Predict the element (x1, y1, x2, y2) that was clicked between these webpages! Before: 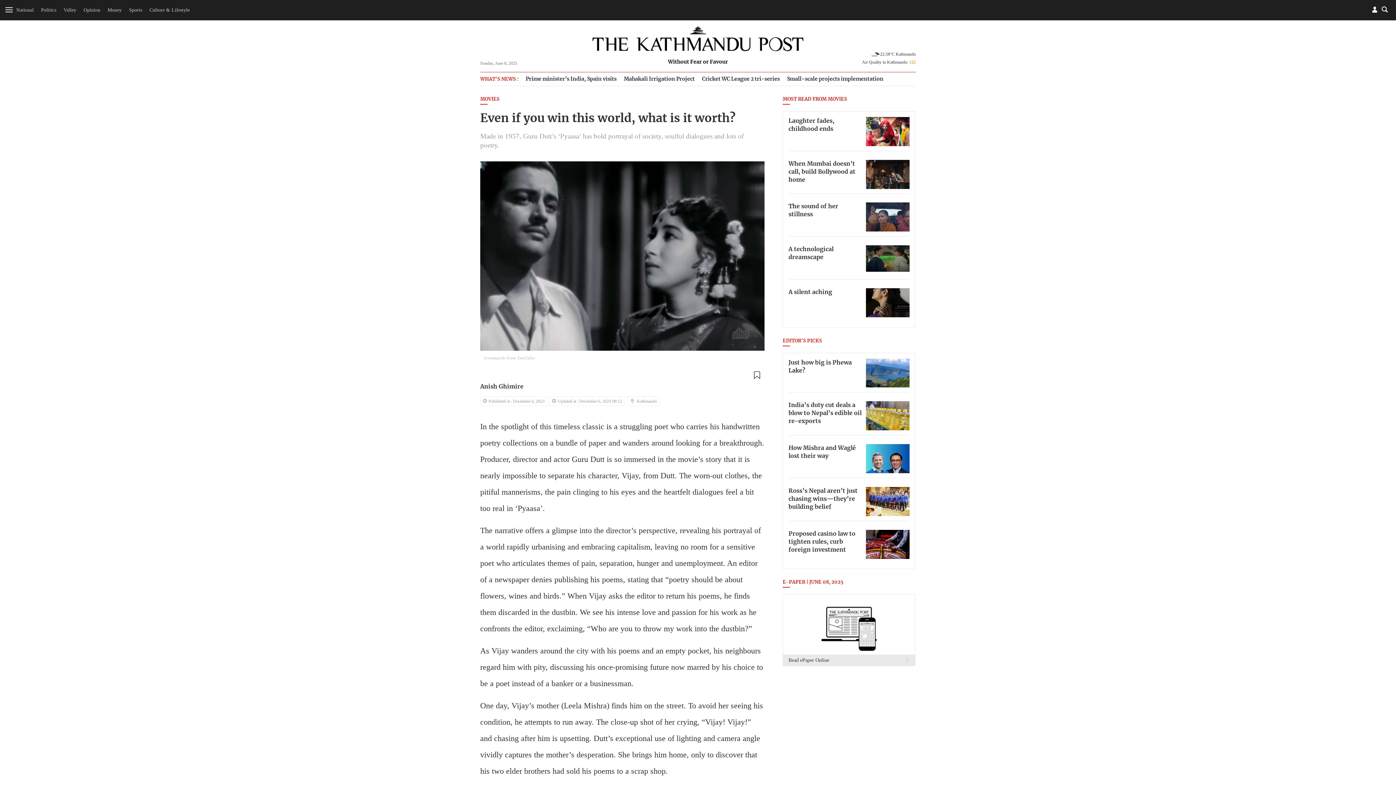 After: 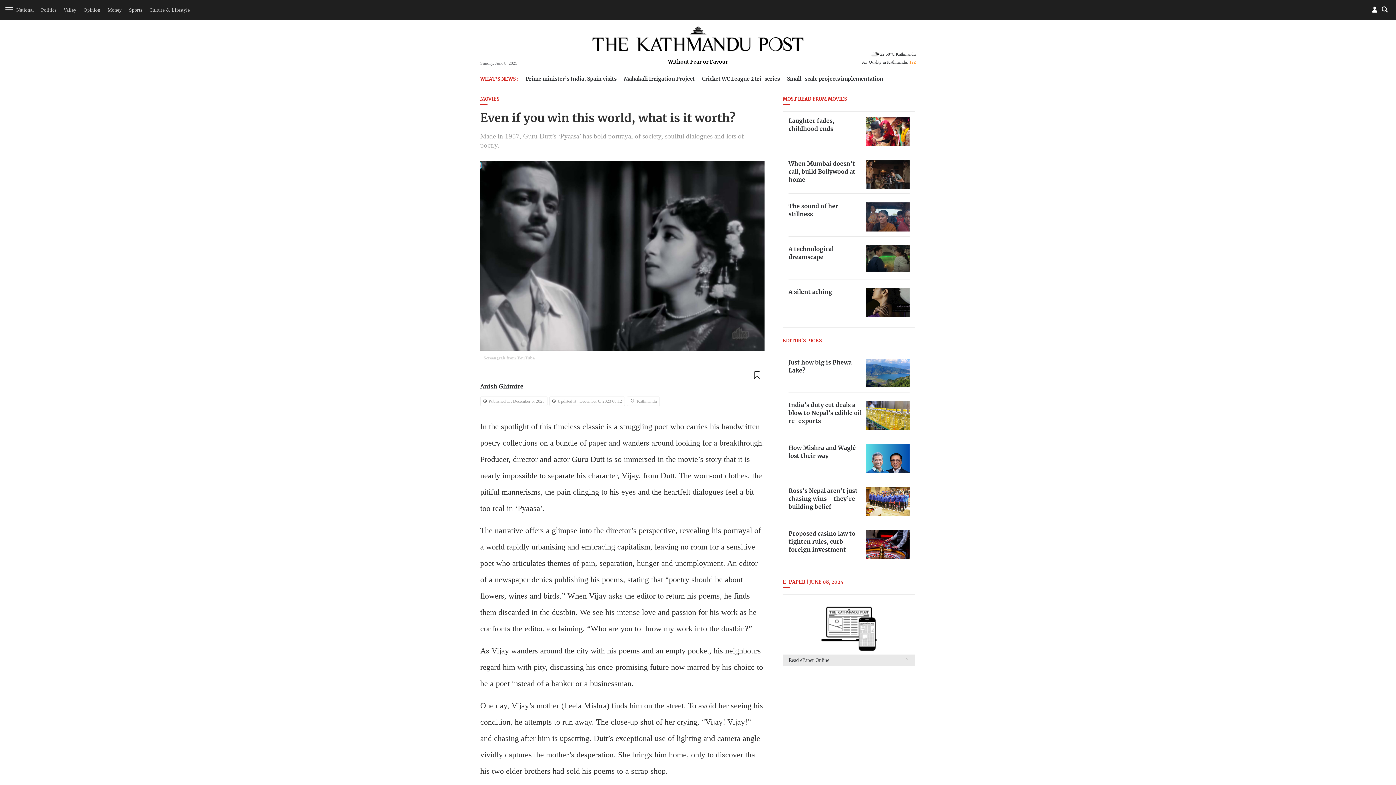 Action: label: Top bbox: (1374, 721, 1389, 737)